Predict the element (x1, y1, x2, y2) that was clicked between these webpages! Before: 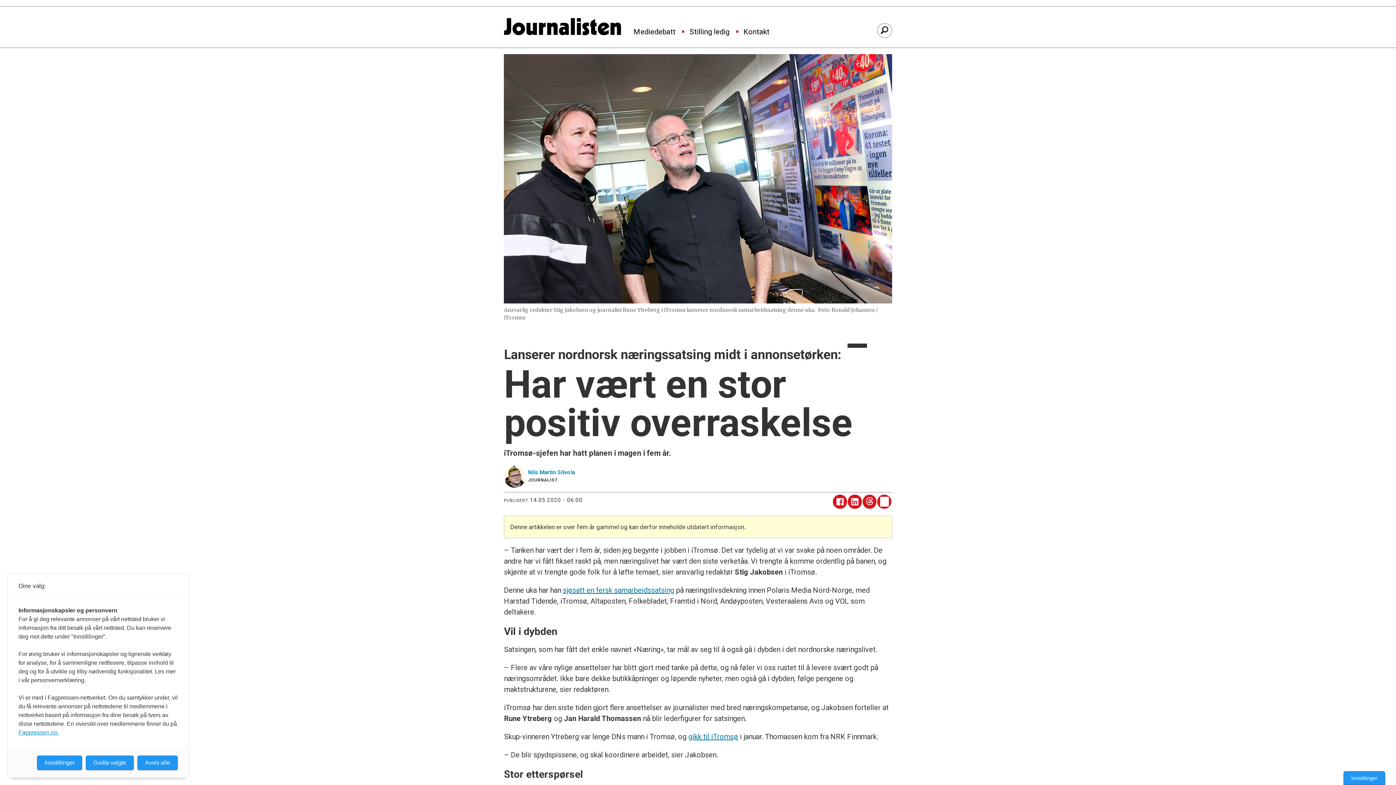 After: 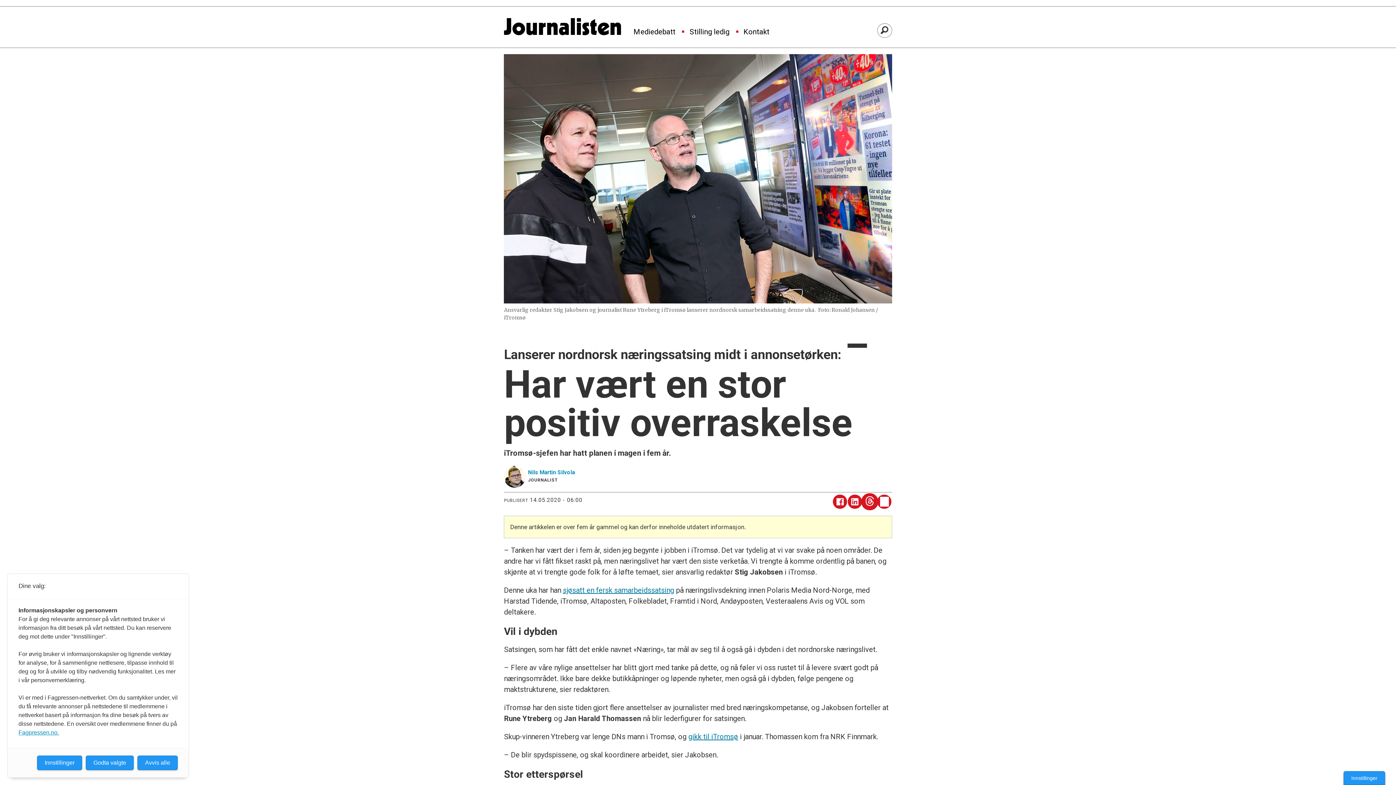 Action: bbox: (862, 495, 876, 509) label: Share on Threads